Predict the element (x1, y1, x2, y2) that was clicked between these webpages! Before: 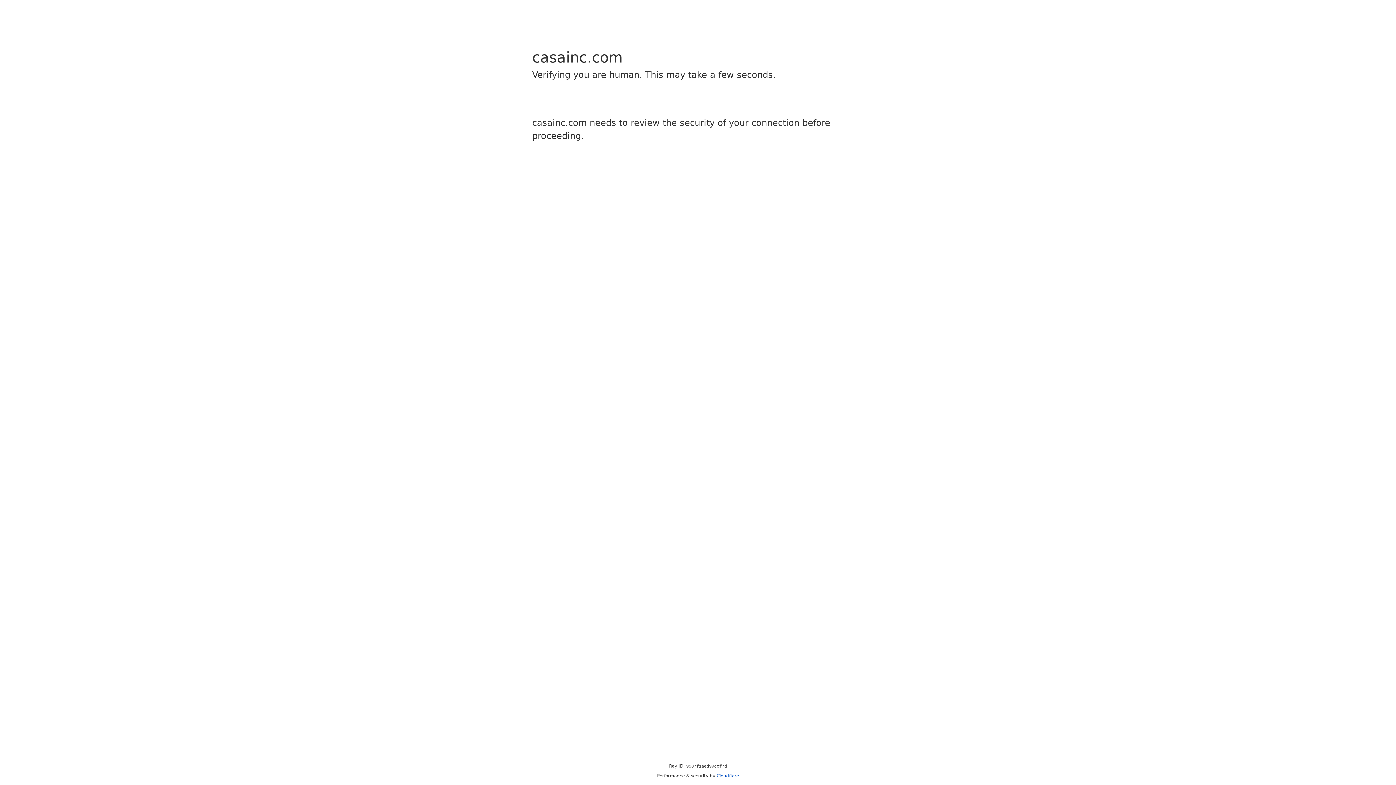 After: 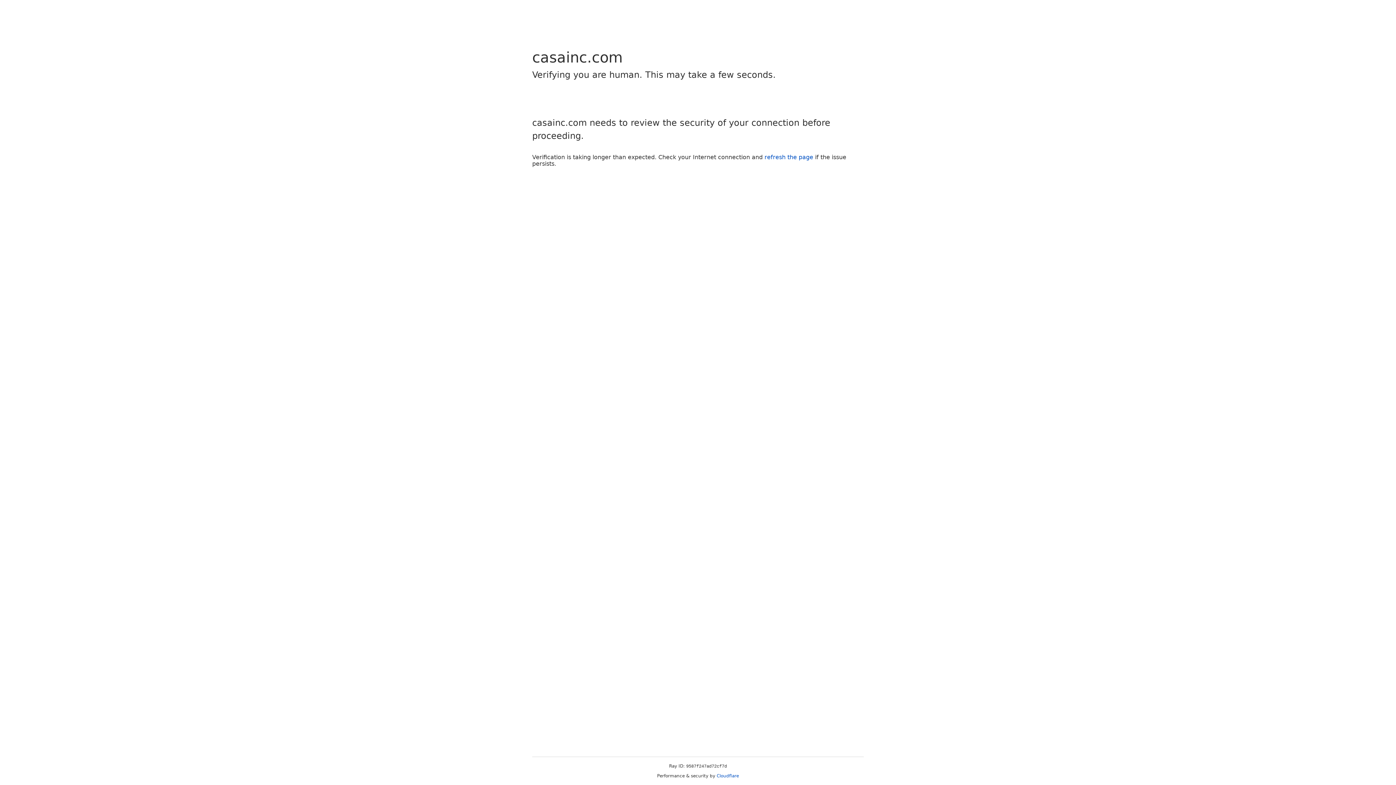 Action: bbox: (716, 773, 739, 778) label: Cloudflare